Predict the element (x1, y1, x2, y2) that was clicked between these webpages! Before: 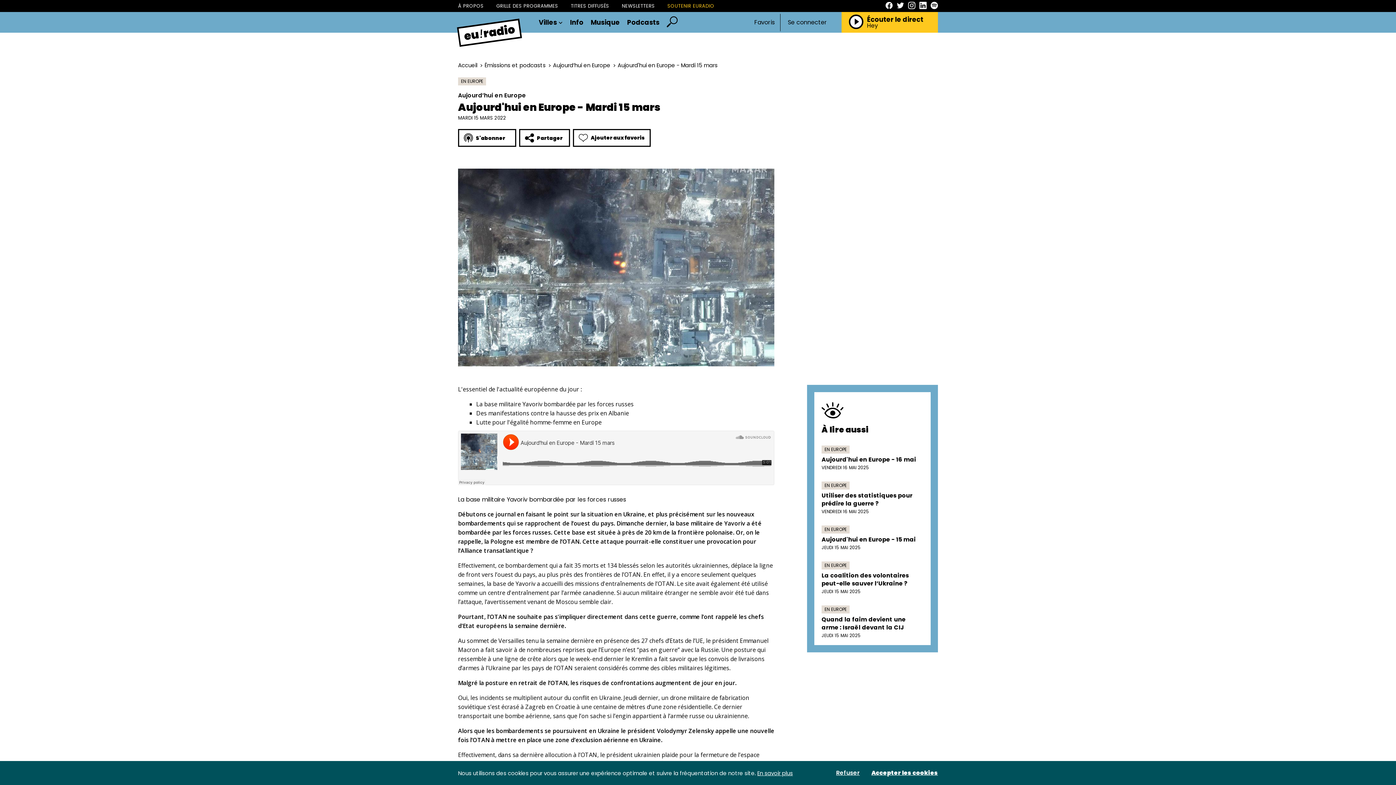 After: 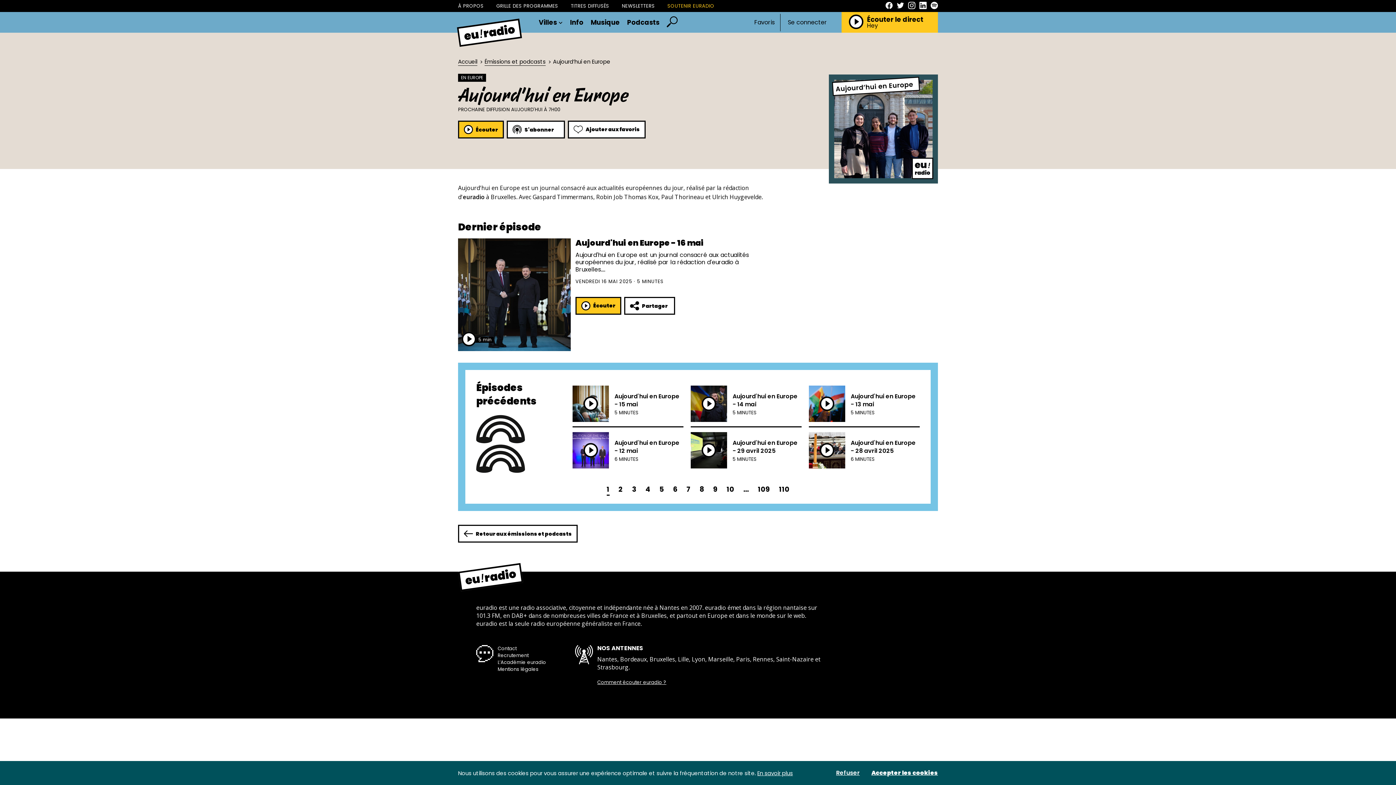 Action: bbox: (458, 91, 774, 99) label: Aujourd’hui en Europe